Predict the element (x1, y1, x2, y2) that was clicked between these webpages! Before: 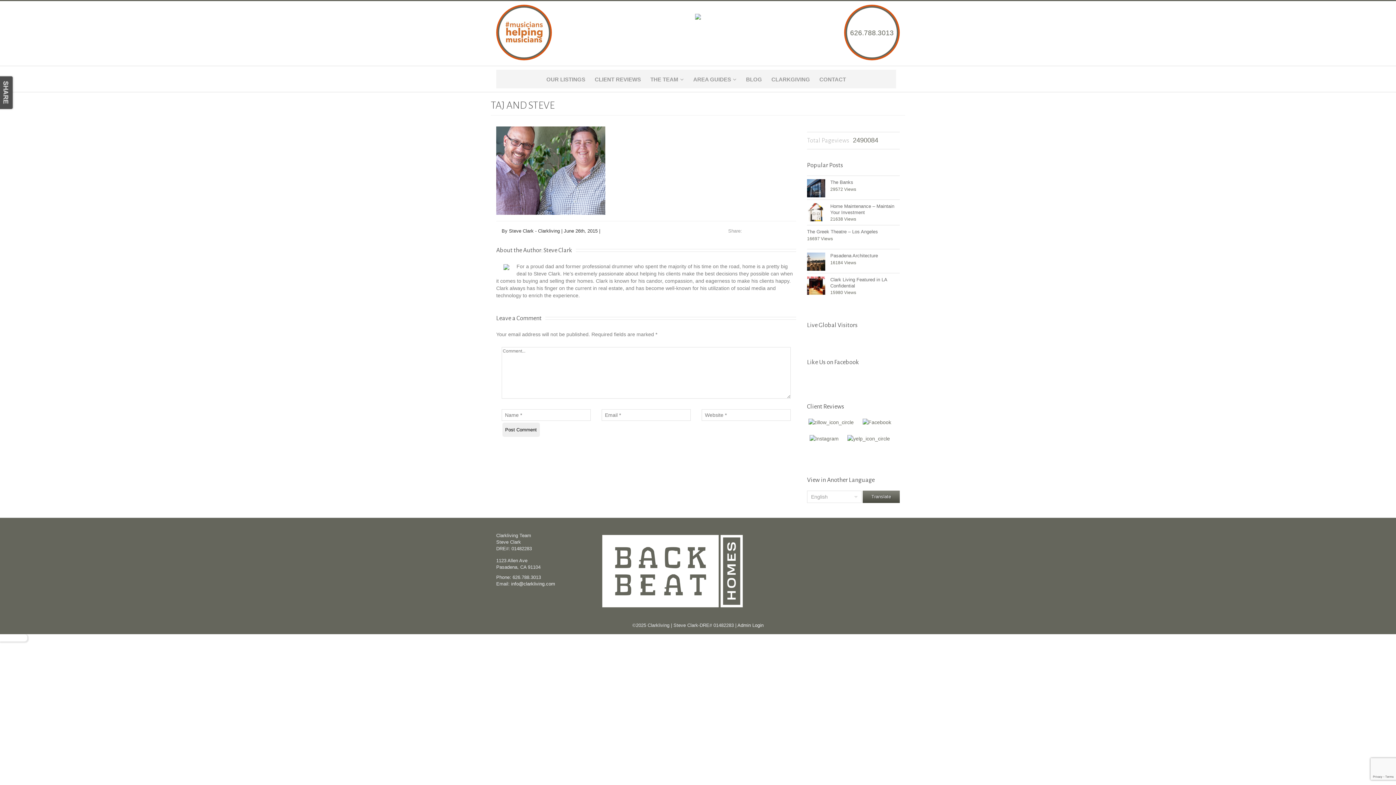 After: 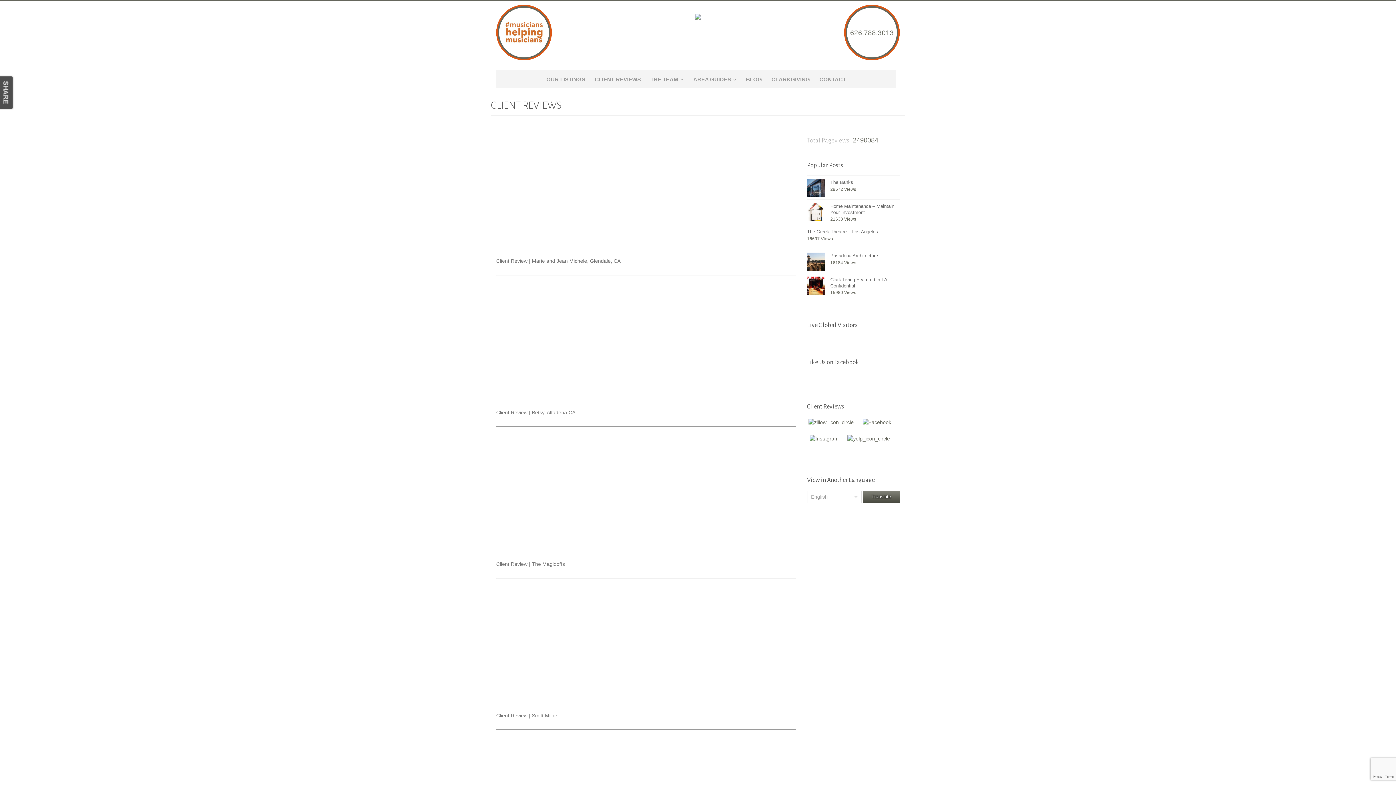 Action: label: CLIENT REVIEWS bbox: (593, 69, 642, 88)